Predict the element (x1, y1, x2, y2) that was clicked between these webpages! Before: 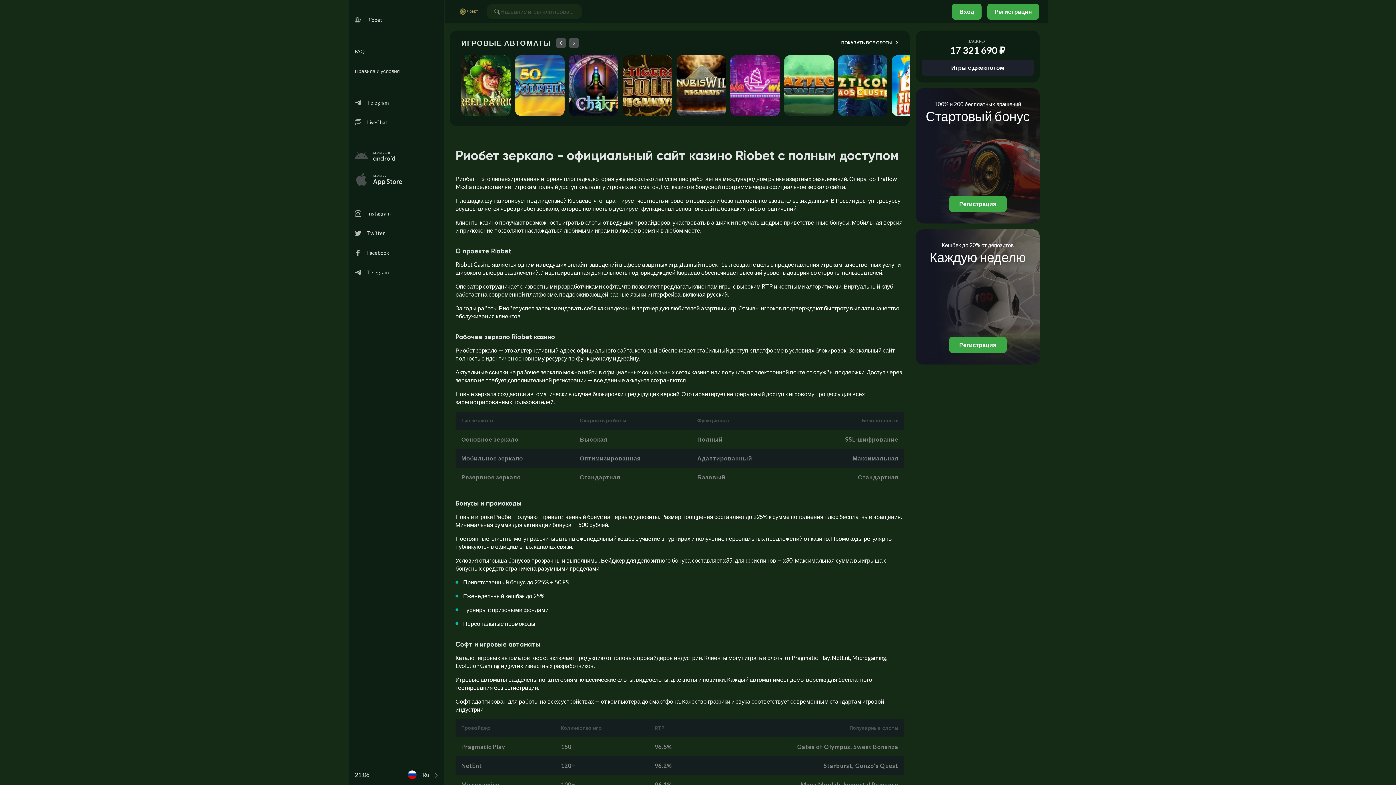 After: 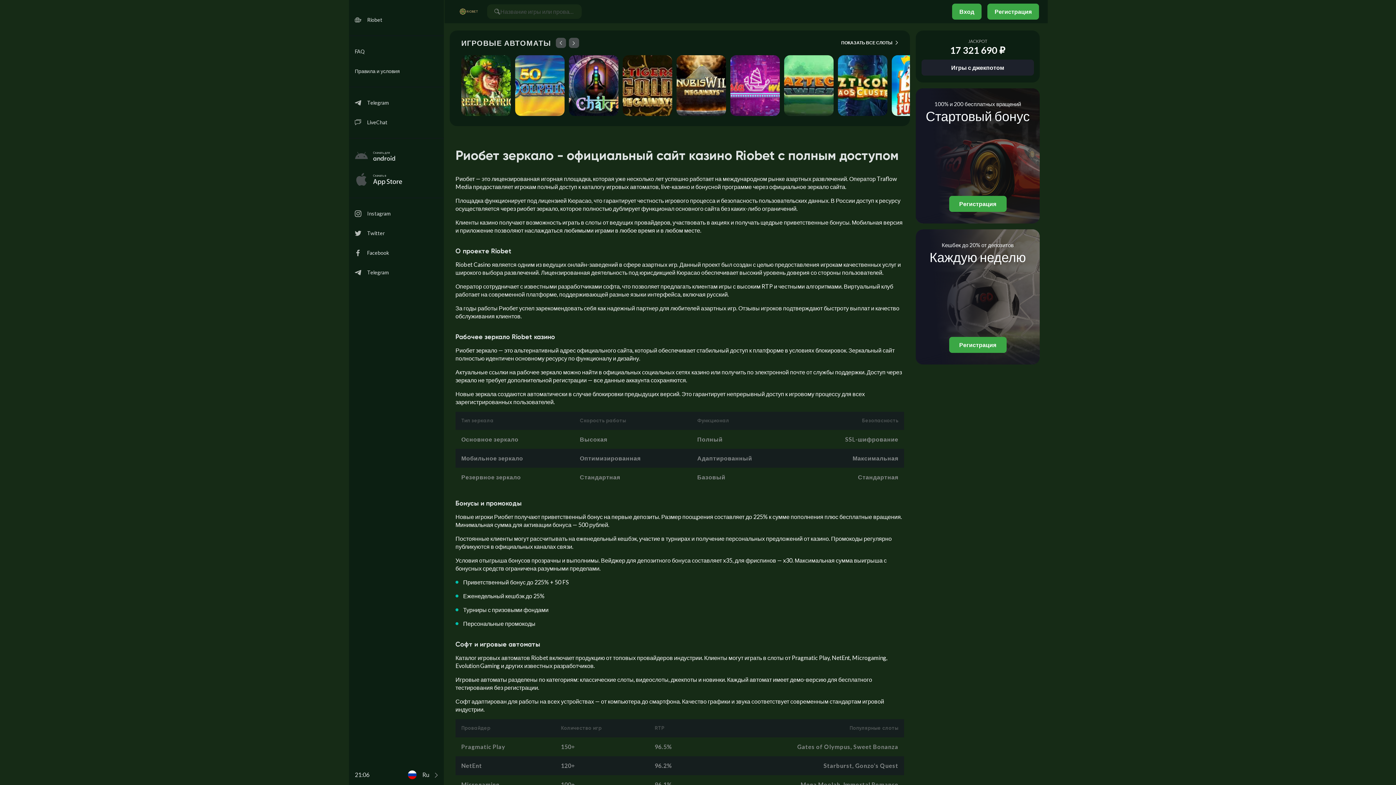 Action: label: Riobet bbox: (349, 10, 444, 29)